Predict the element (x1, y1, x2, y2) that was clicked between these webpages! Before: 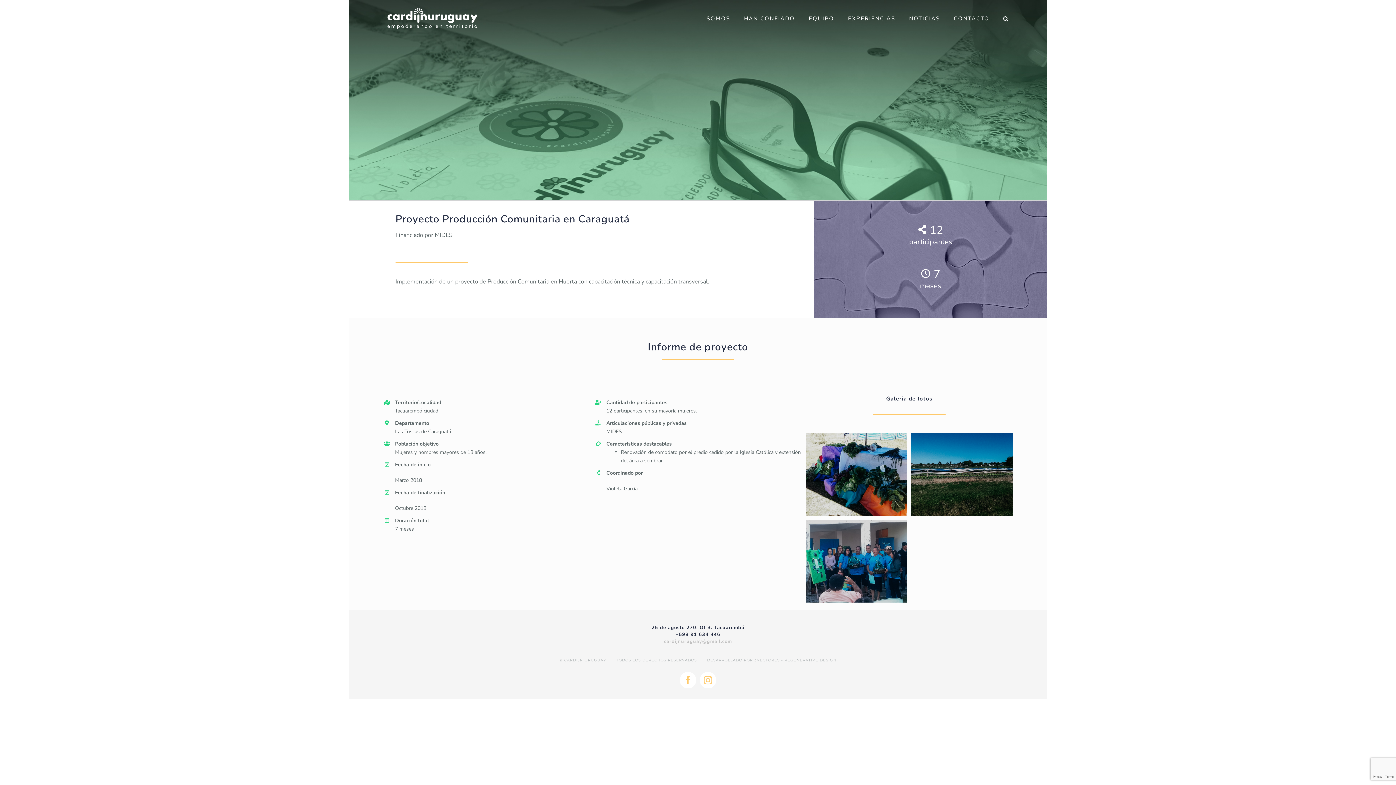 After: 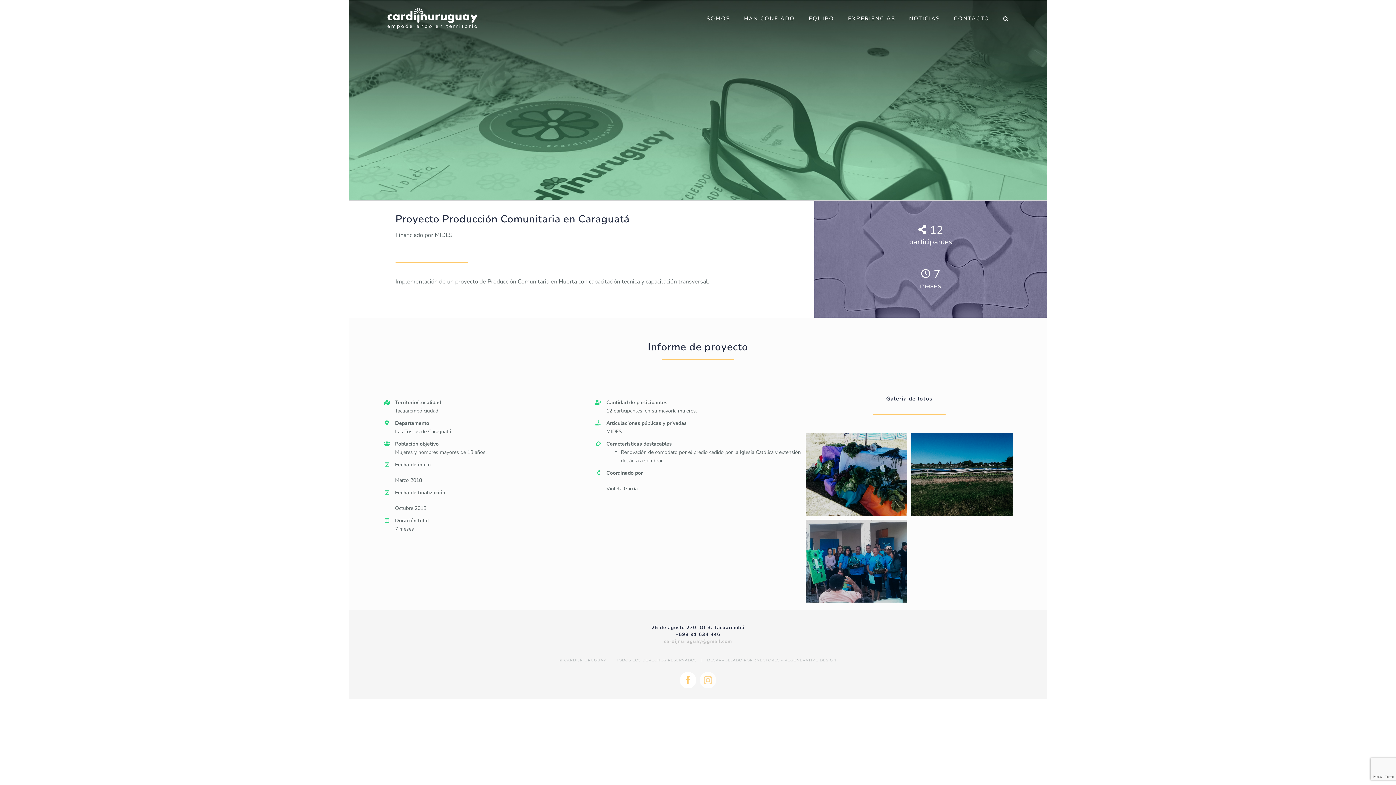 Action: bbox: (700, 672, 716, 688) label: Instagram